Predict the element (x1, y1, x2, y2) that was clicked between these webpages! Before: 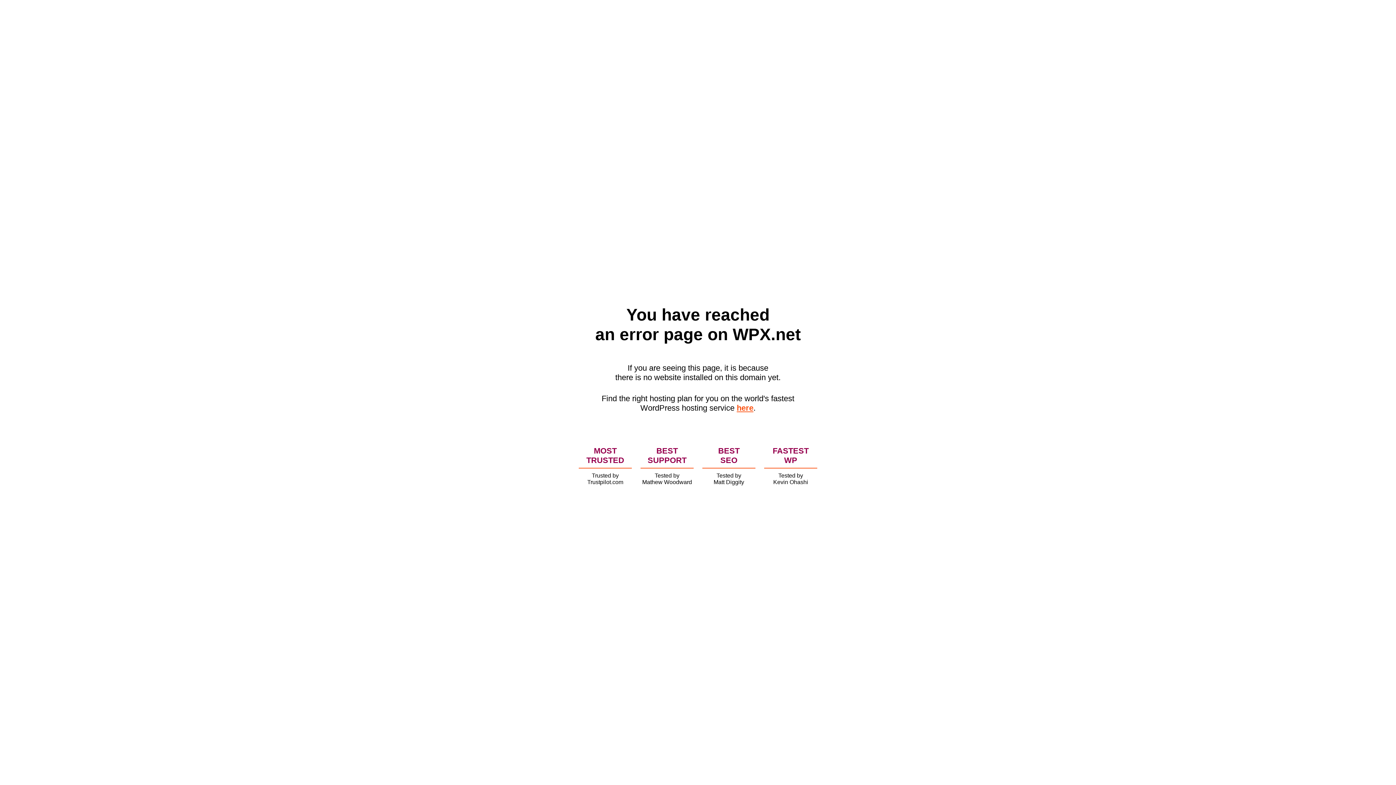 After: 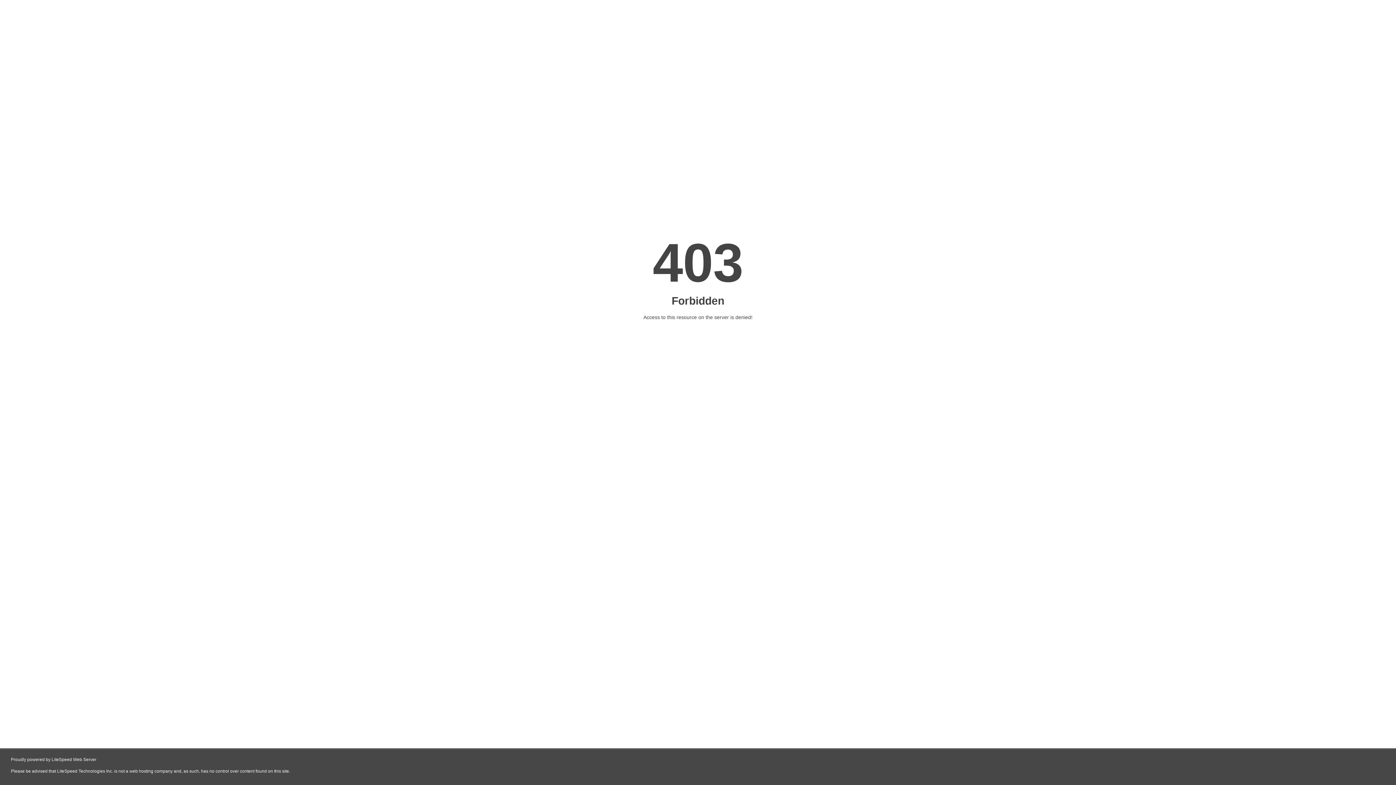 Action: bbox: (736, 403, 753, 412) label: here